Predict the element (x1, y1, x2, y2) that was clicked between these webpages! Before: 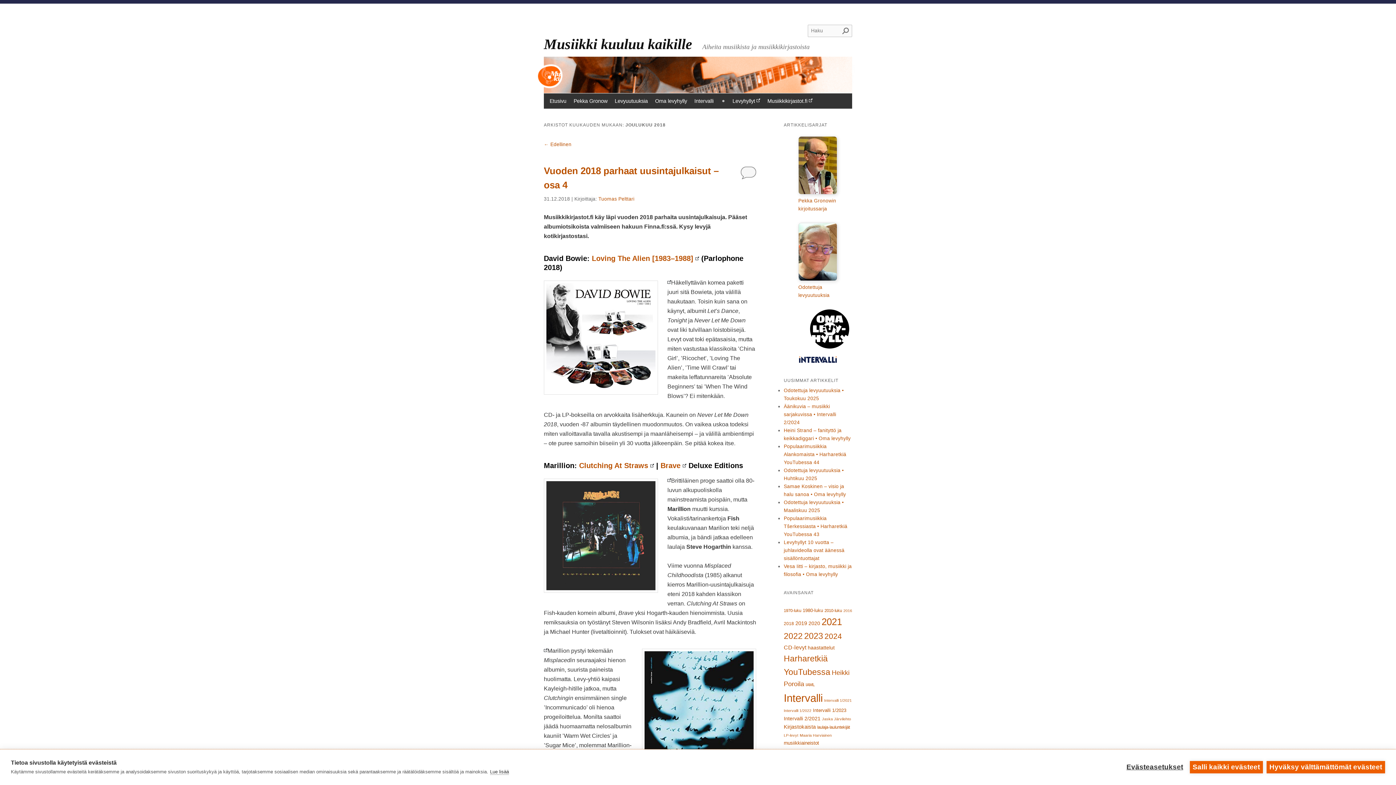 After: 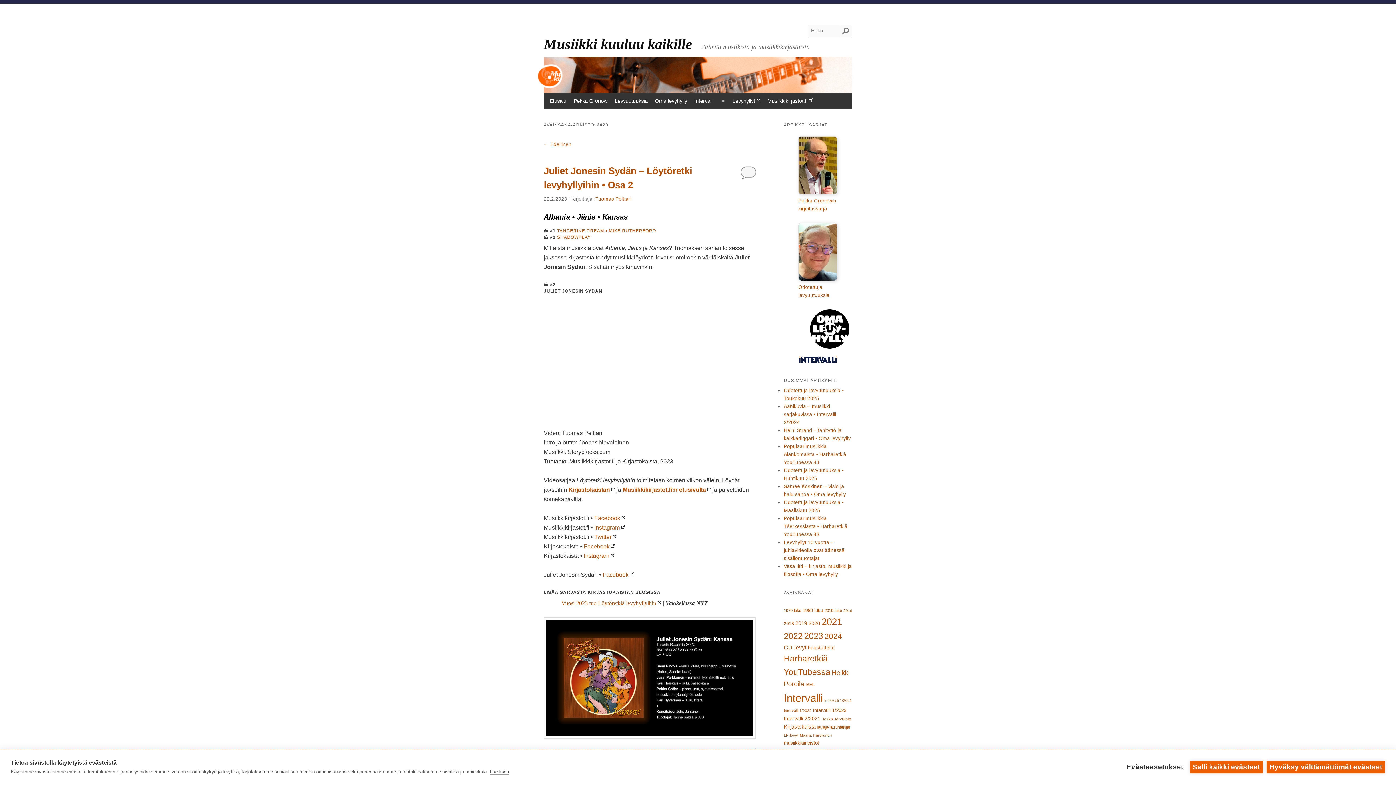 Action: bbox: (808, 620, 820, 626) label: 2020 (16 kohdetta)